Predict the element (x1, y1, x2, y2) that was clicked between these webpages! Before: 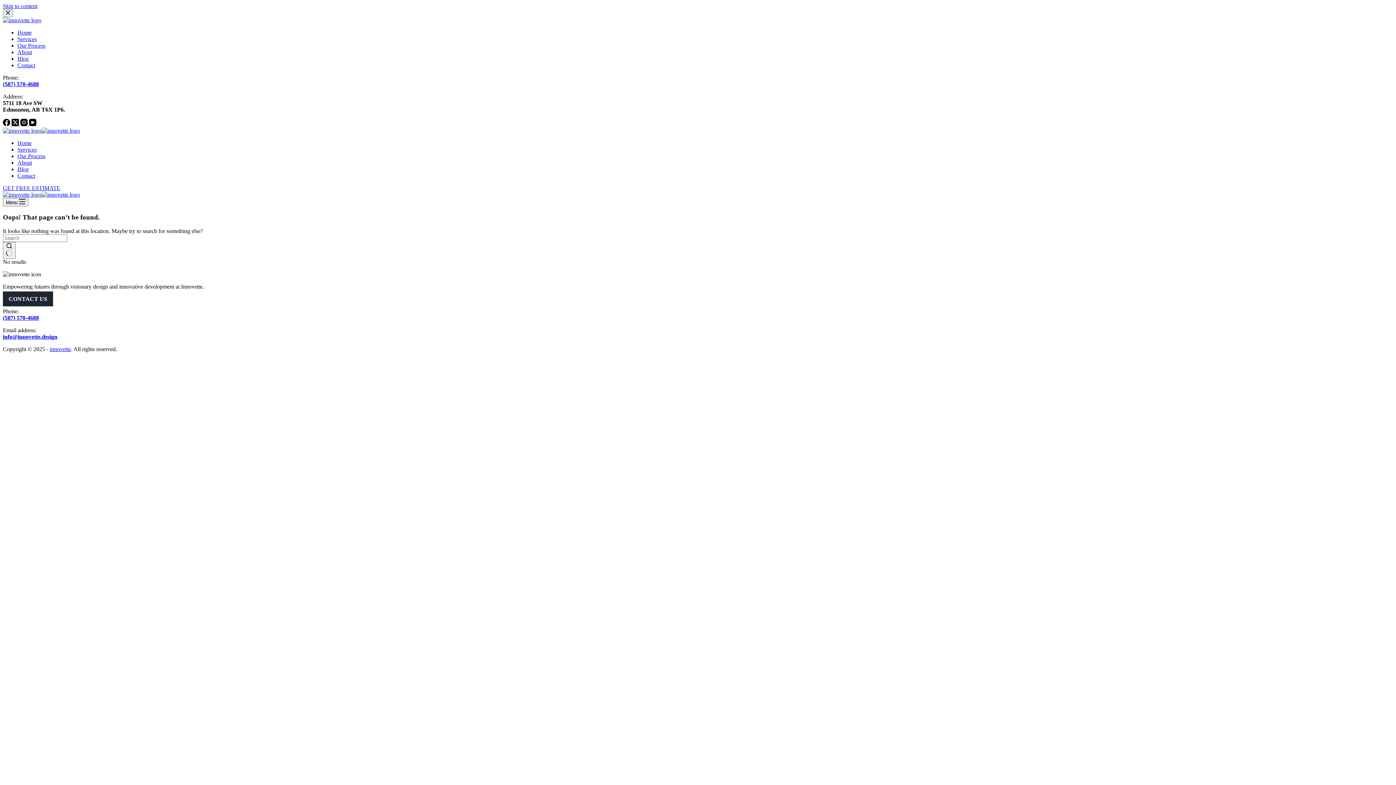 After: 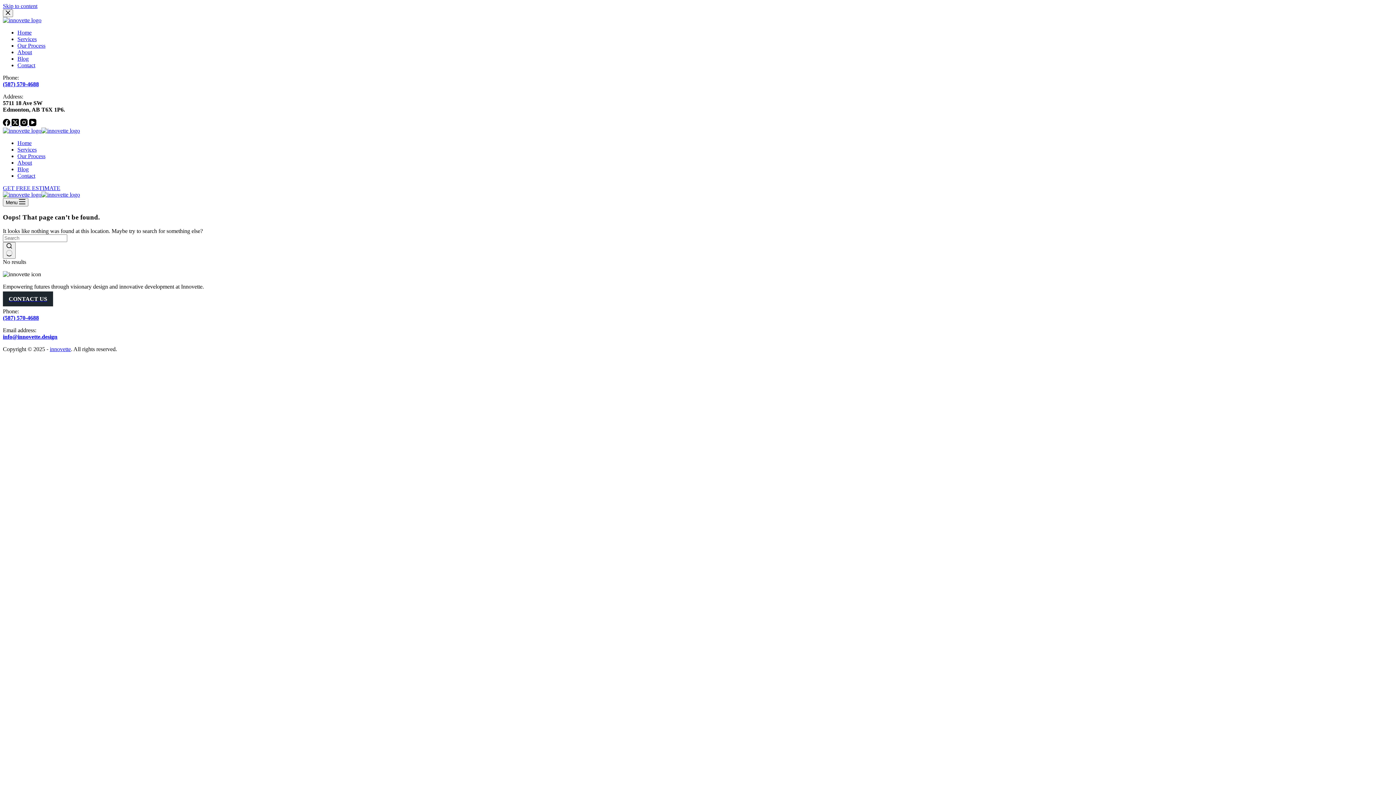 Action: label: (587) 570-4688 bbox: (2, 315, 38, 321)